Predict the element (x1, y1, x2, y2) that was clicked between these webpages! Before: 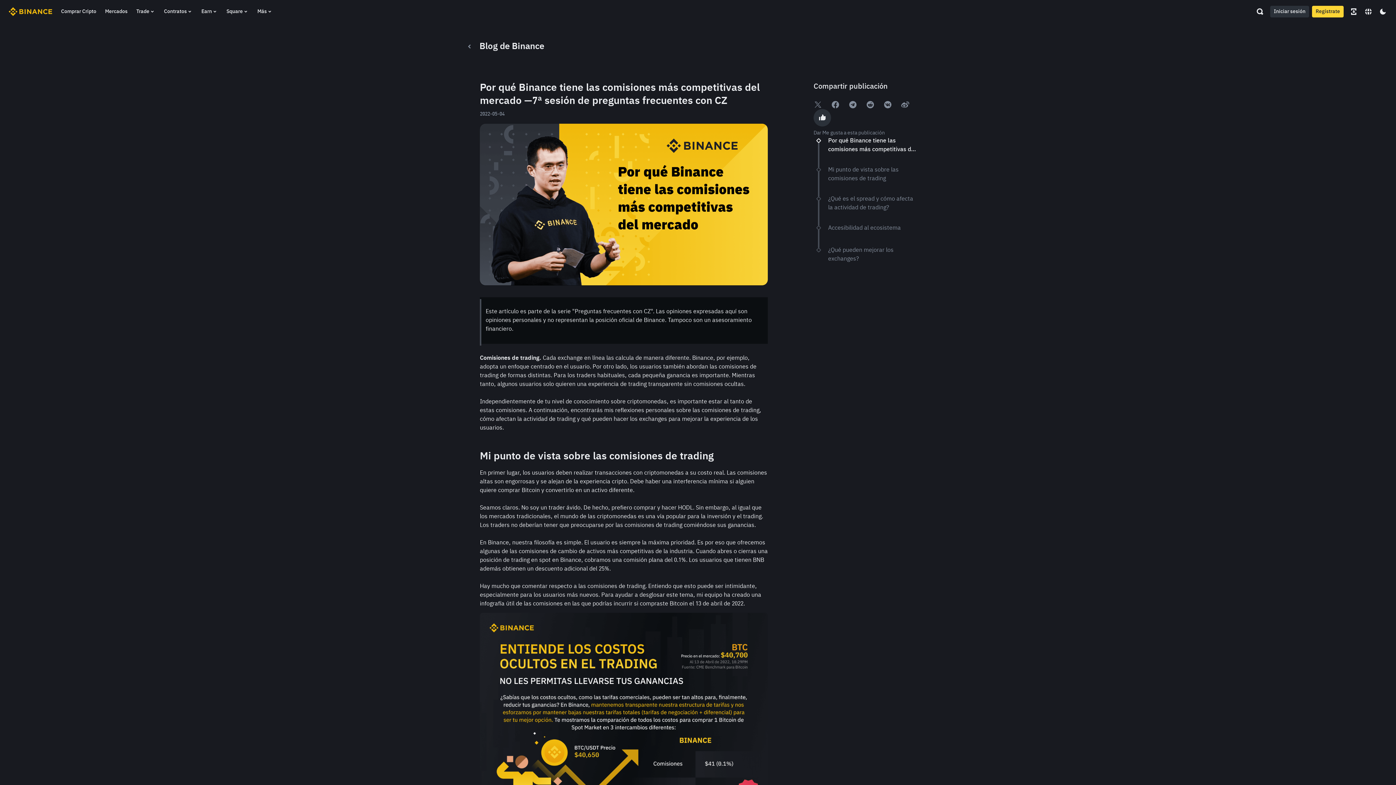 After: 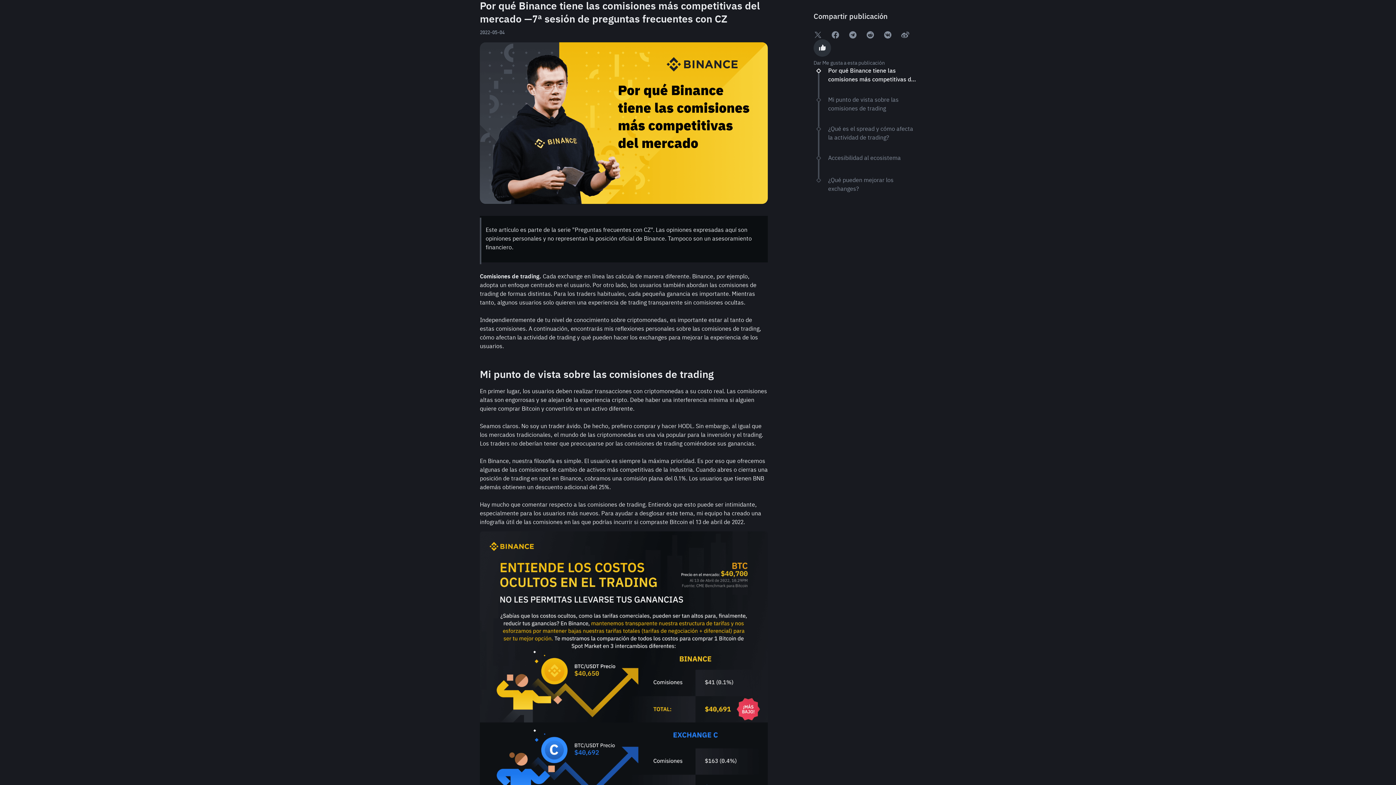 Action: label: Por qué Binance tiene las comisiones más competitivas del mercado —7ª sesión de preguntas frecuentes con CZ bbox: (828, 136, 916, 154)